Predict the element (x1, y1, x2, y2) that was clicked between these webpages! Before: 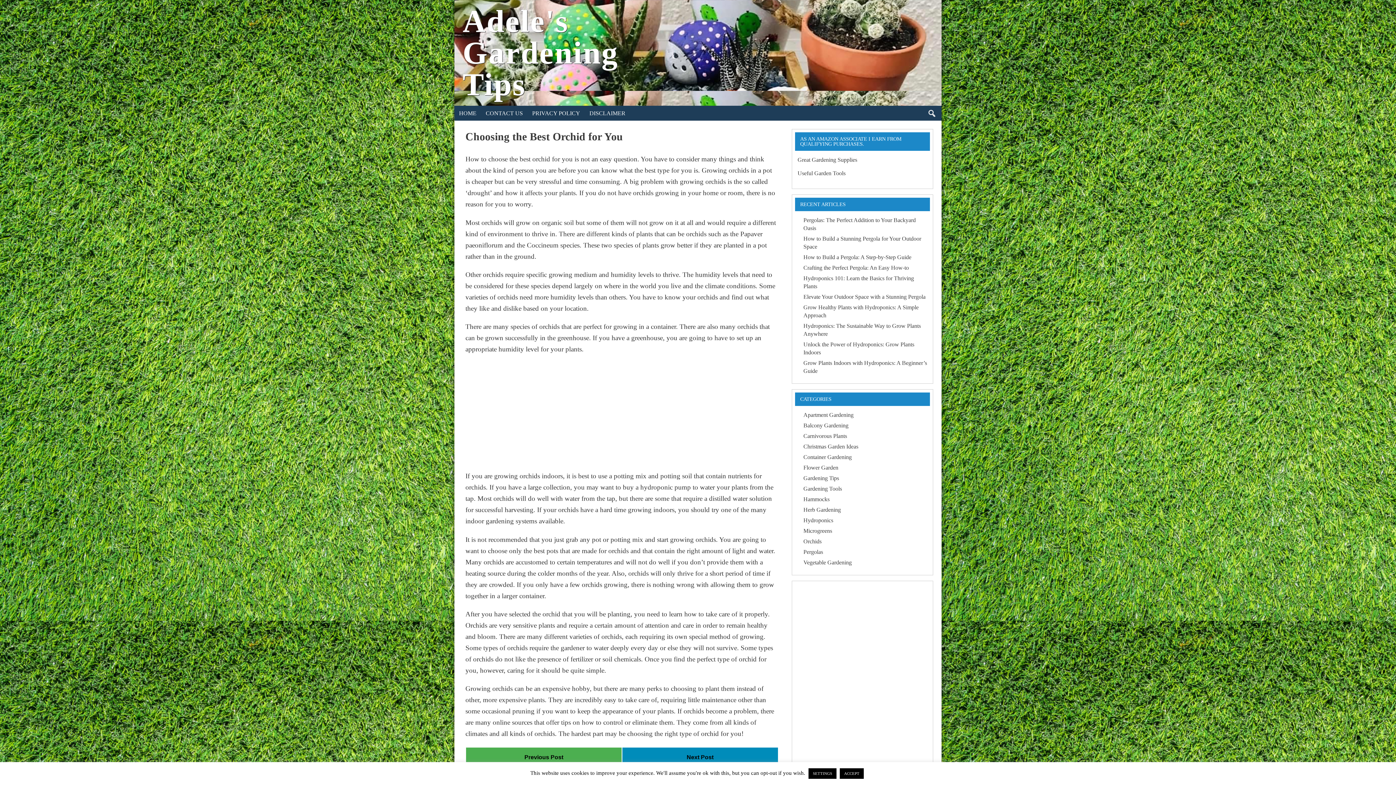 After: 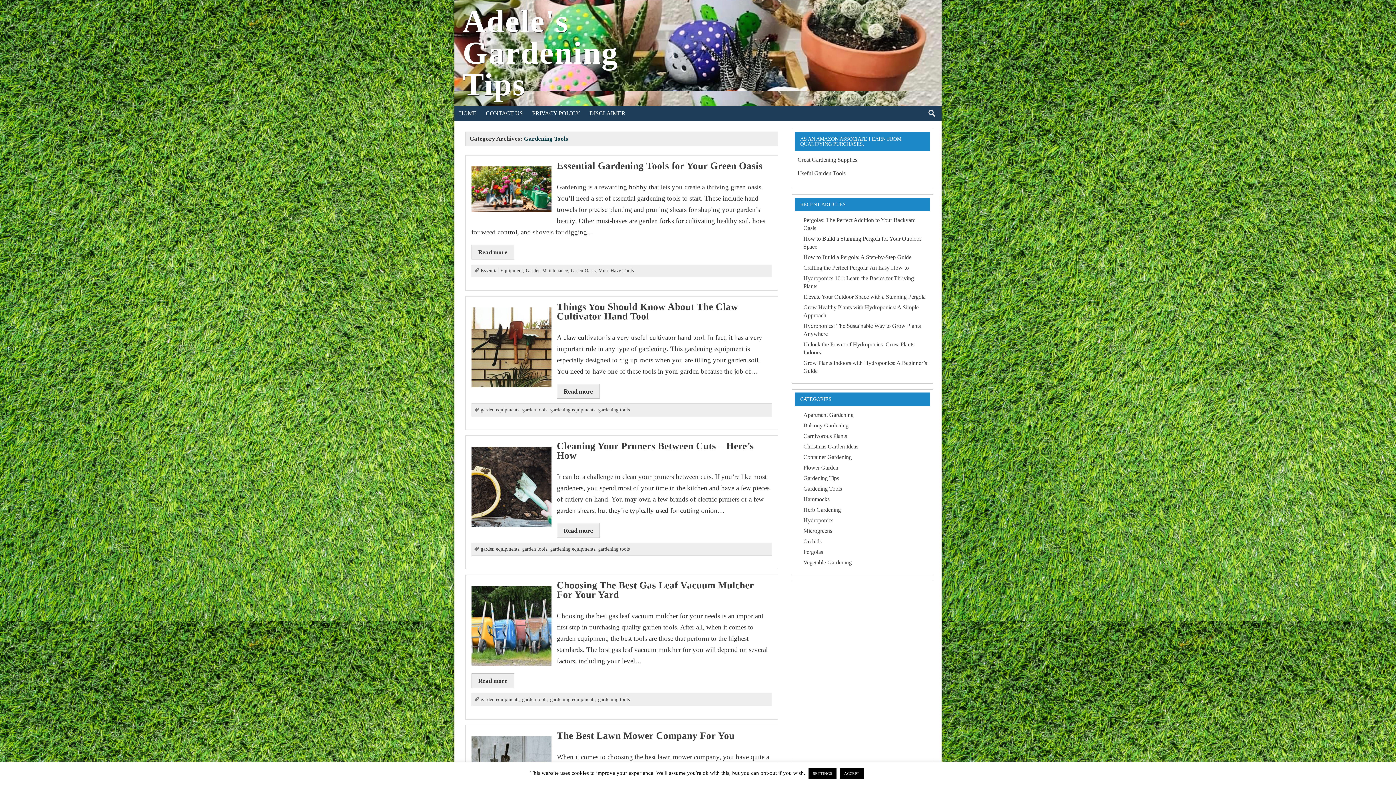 Action: label: Gardening Tools bbox: (803, 485, 842, 492)